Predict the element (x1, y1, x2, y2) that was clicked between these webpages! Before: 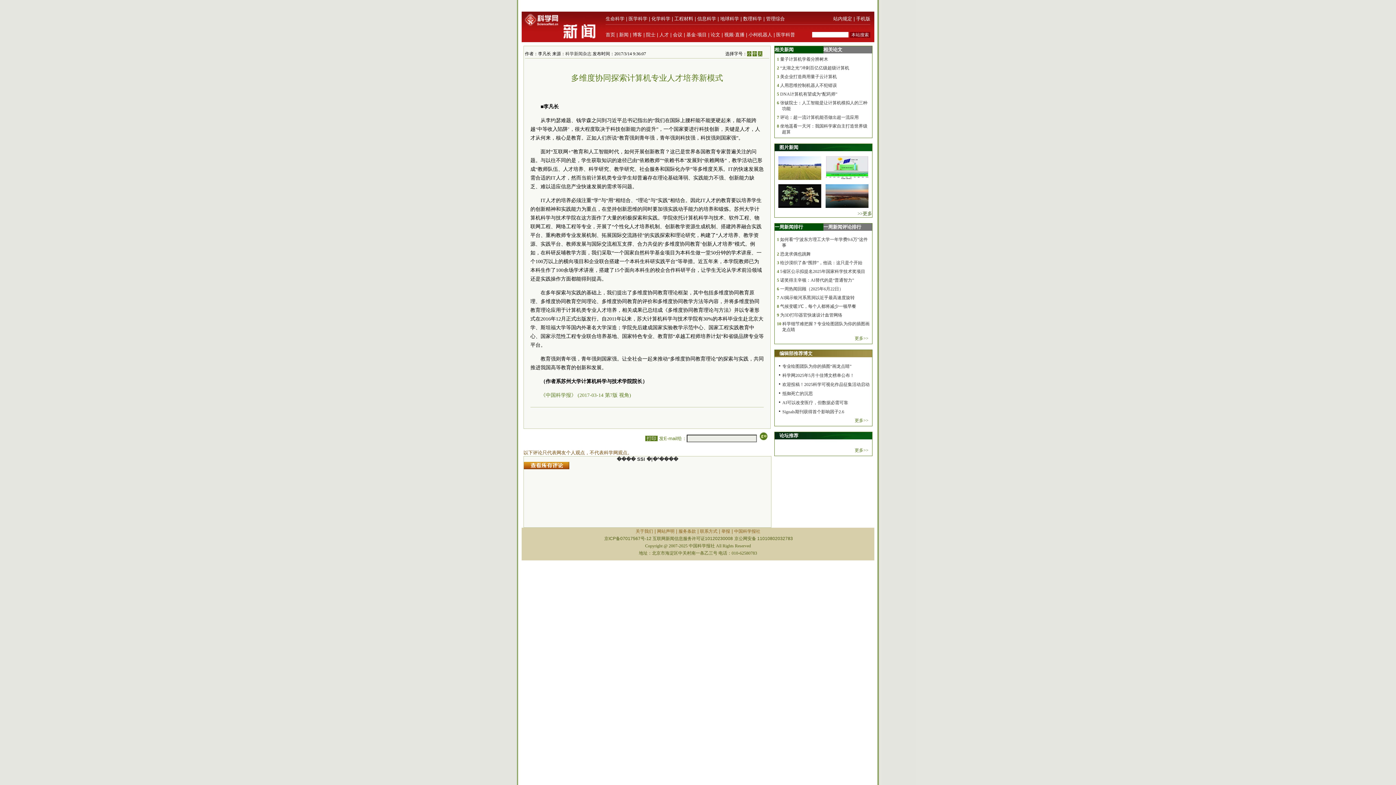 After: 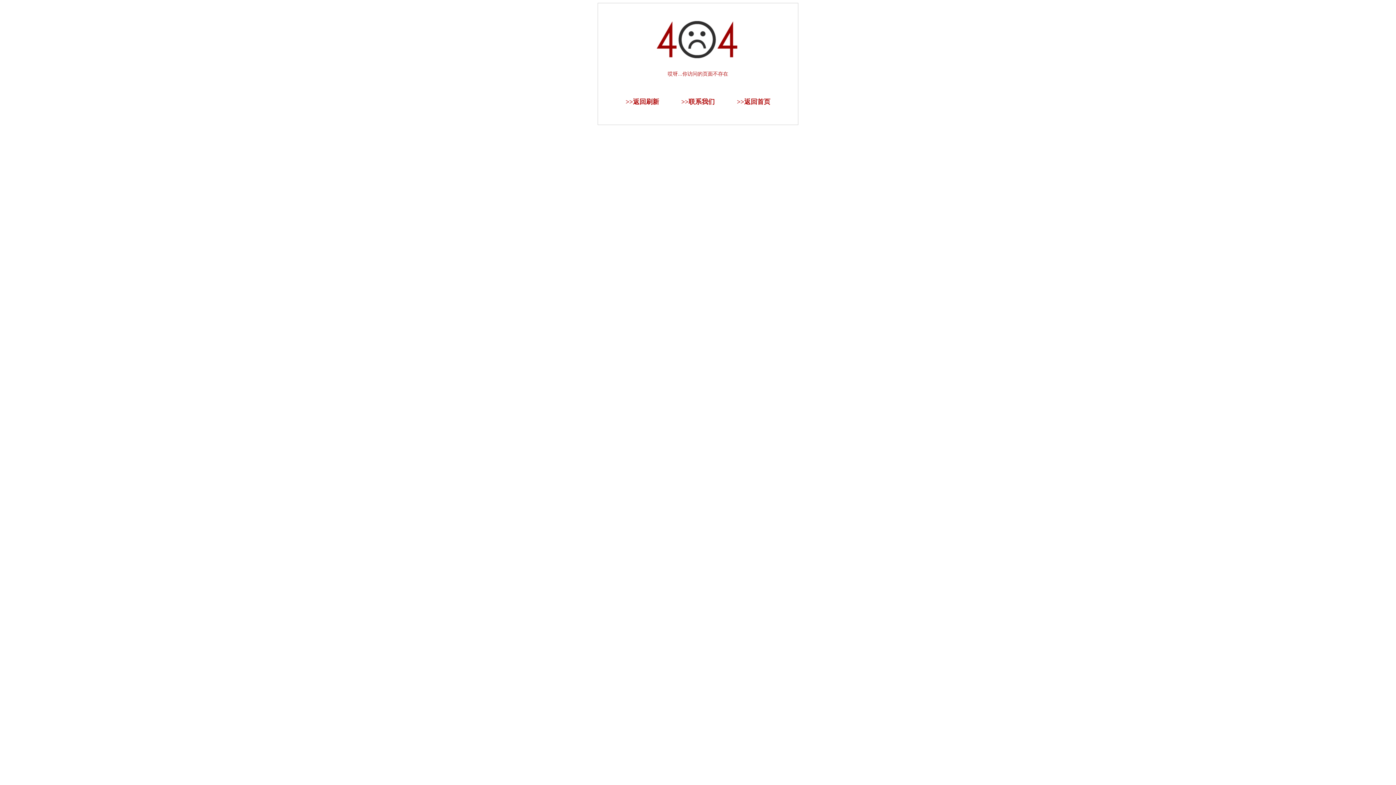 Action: label: 科学新闻杂志 bbox: (565, 51, 591, 56)